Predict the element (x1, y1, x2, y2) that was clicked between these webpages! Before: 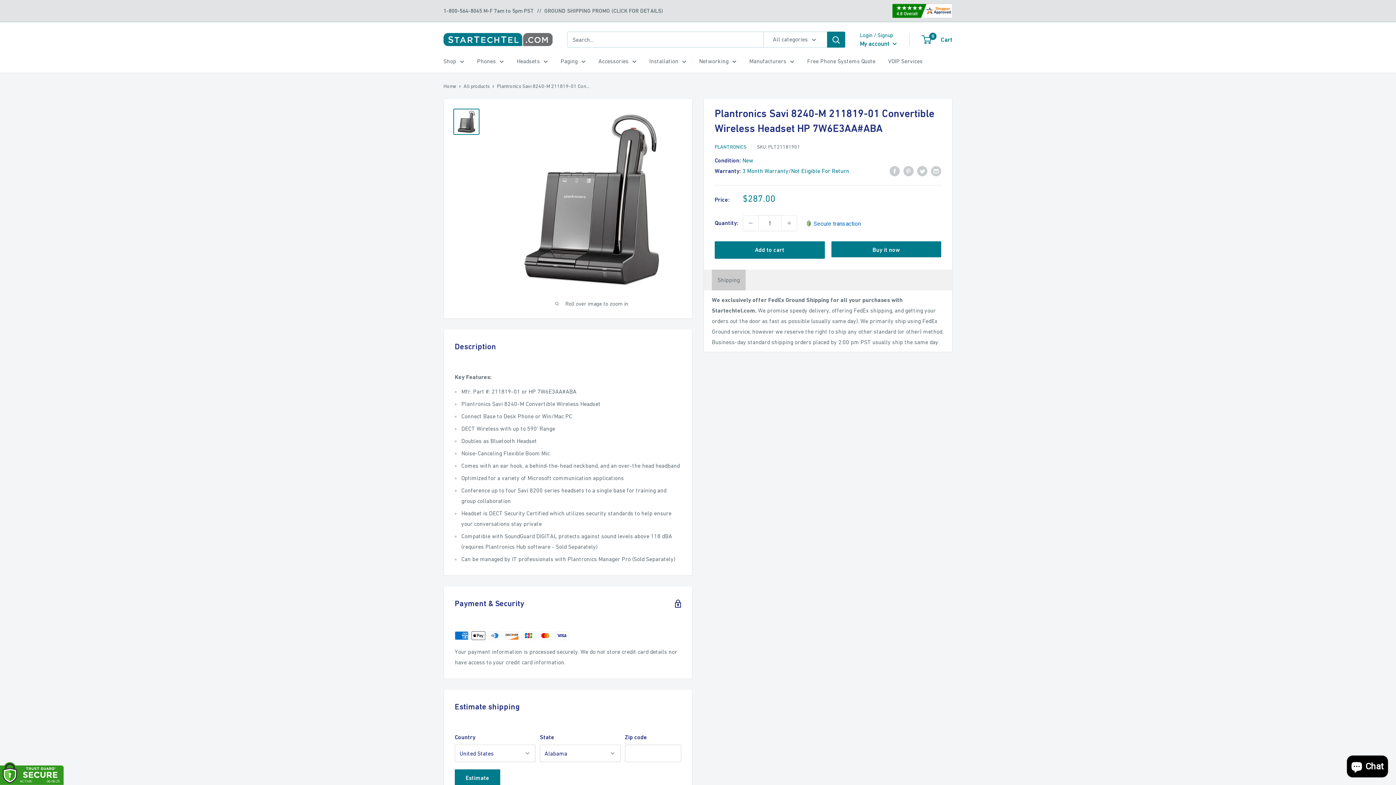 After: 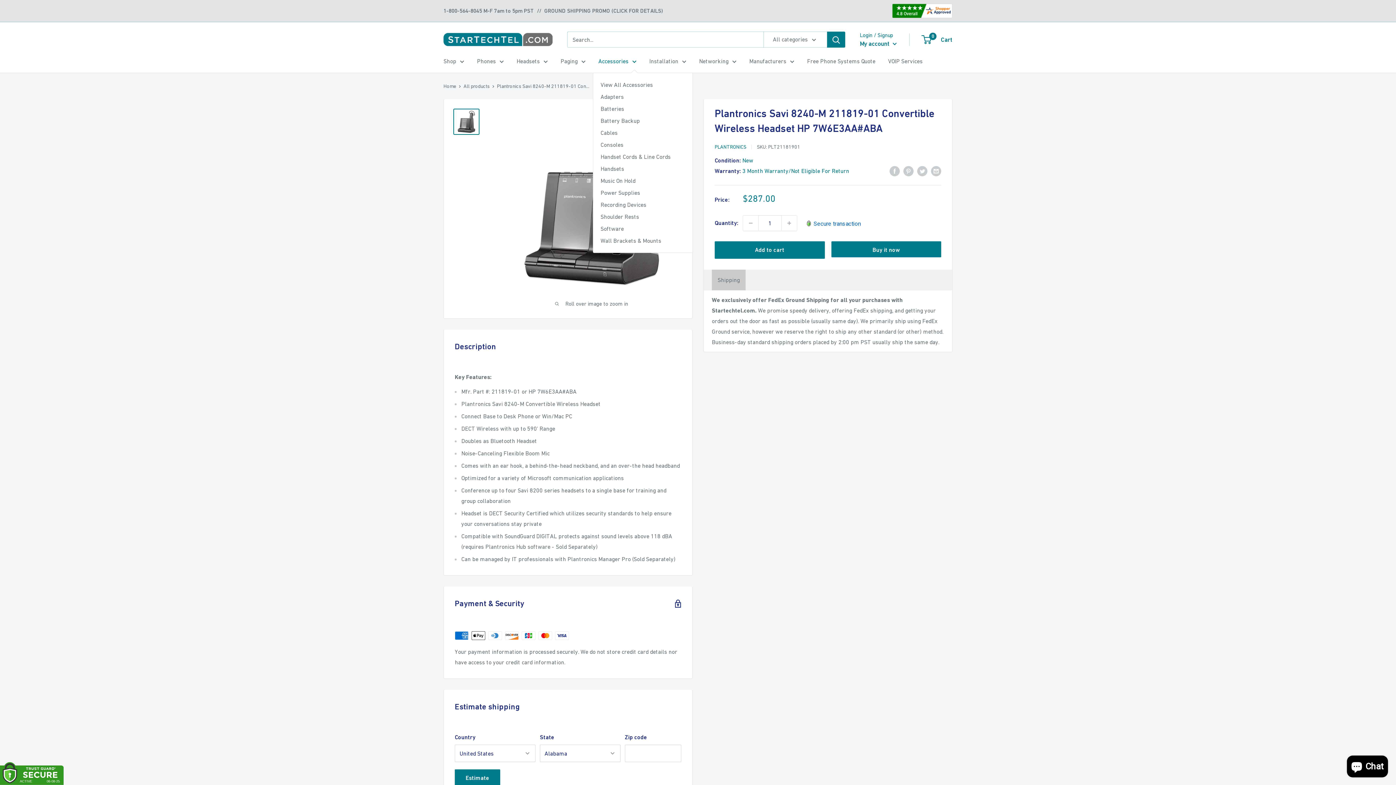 Action: bbox: (598, 56, 636, 66) label: Accessories